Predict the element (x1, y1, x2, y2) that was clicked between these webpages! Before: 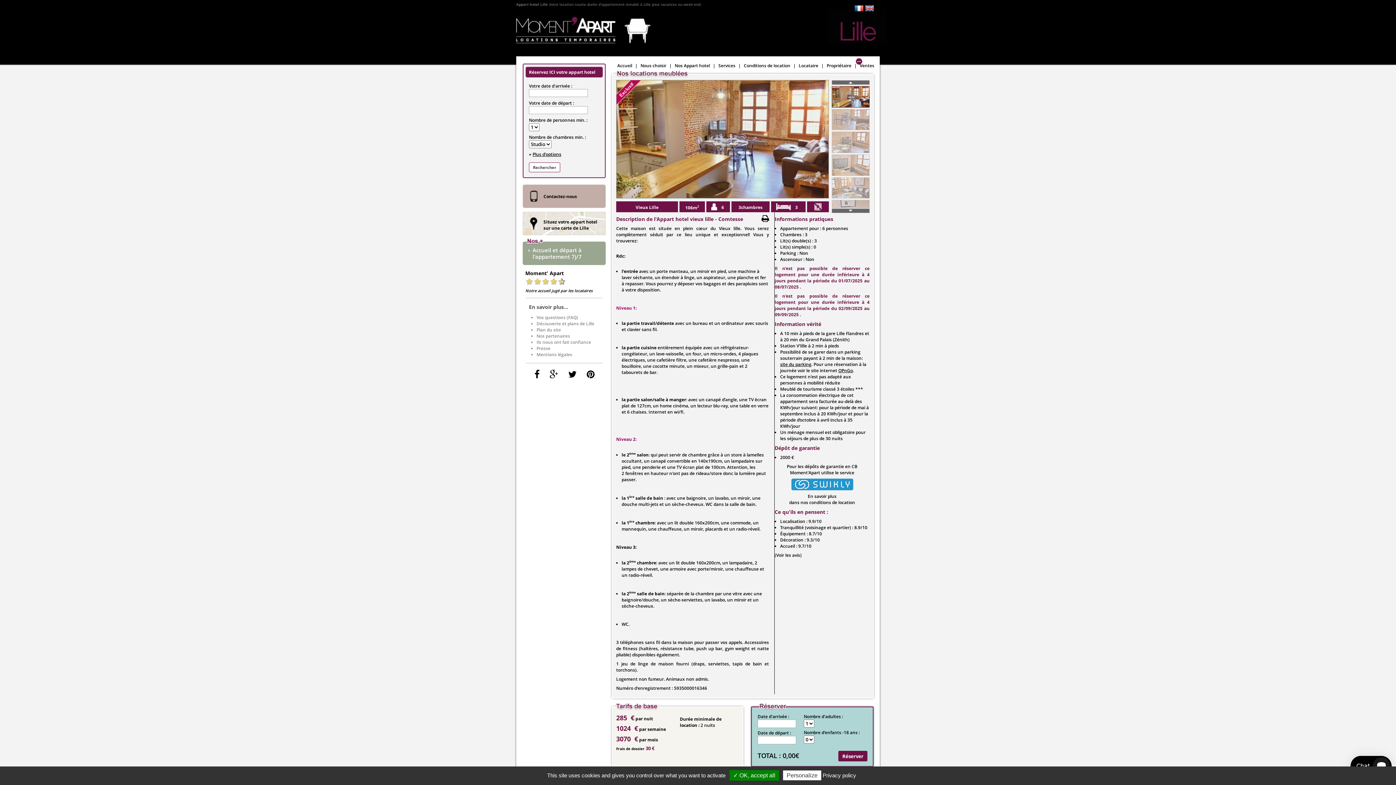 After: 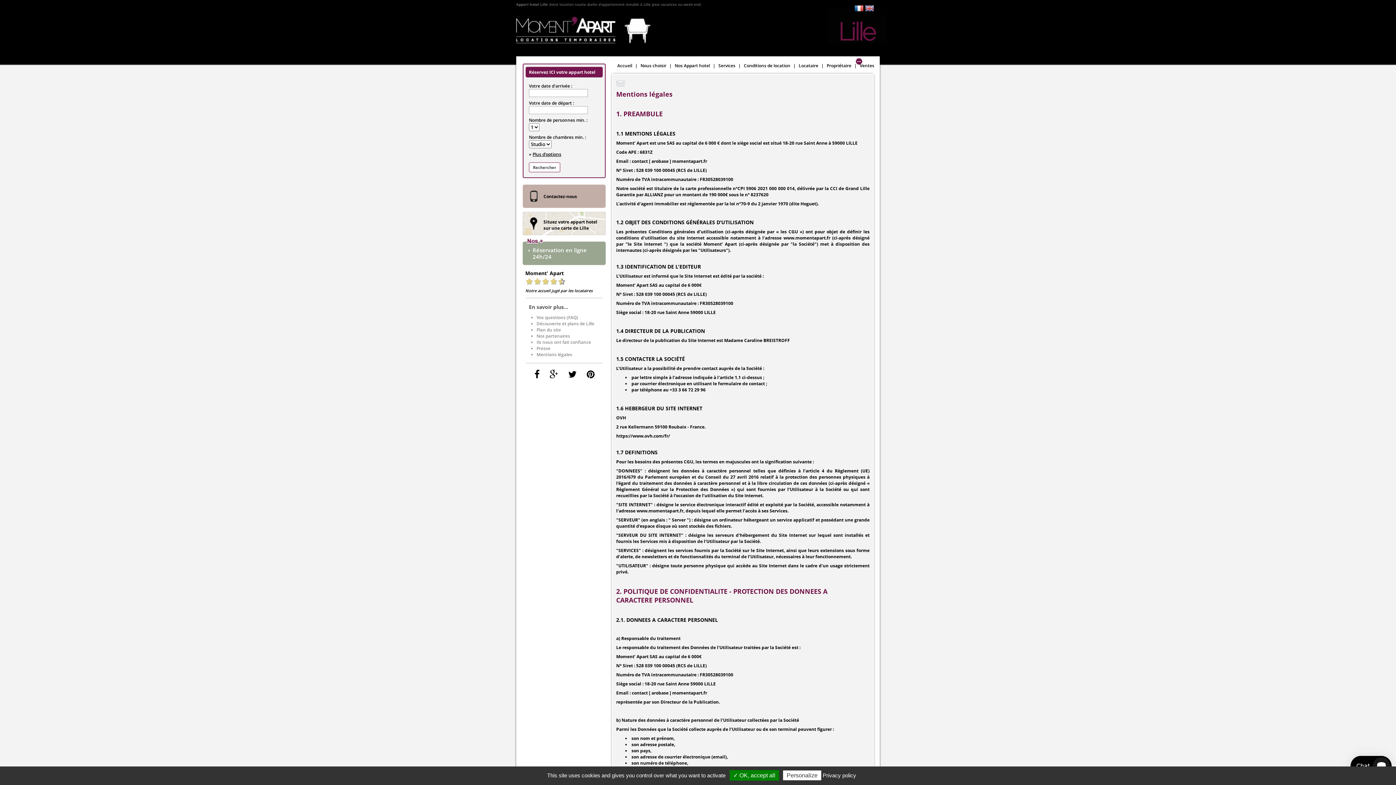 Action: bbox: (822, 772, 856, 778) label: Privacy policy